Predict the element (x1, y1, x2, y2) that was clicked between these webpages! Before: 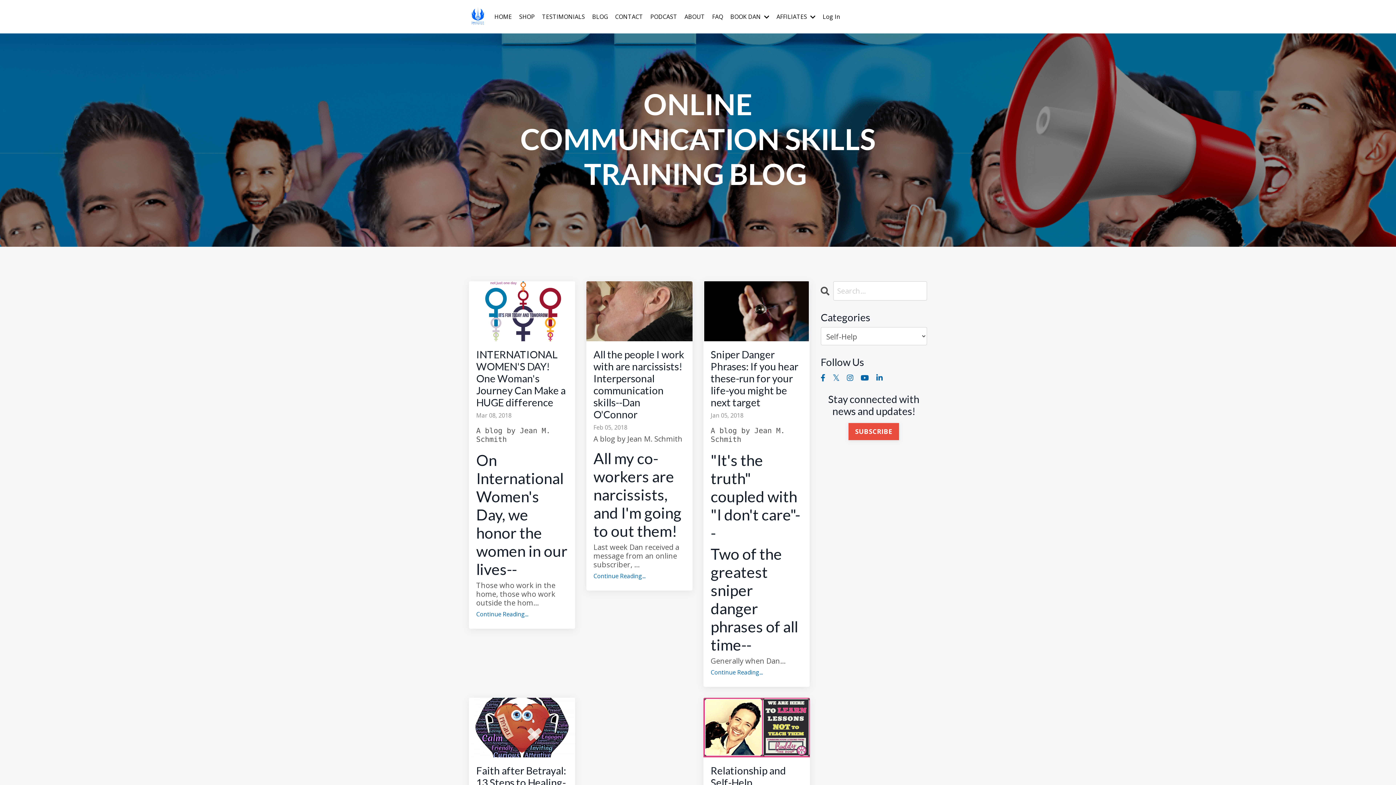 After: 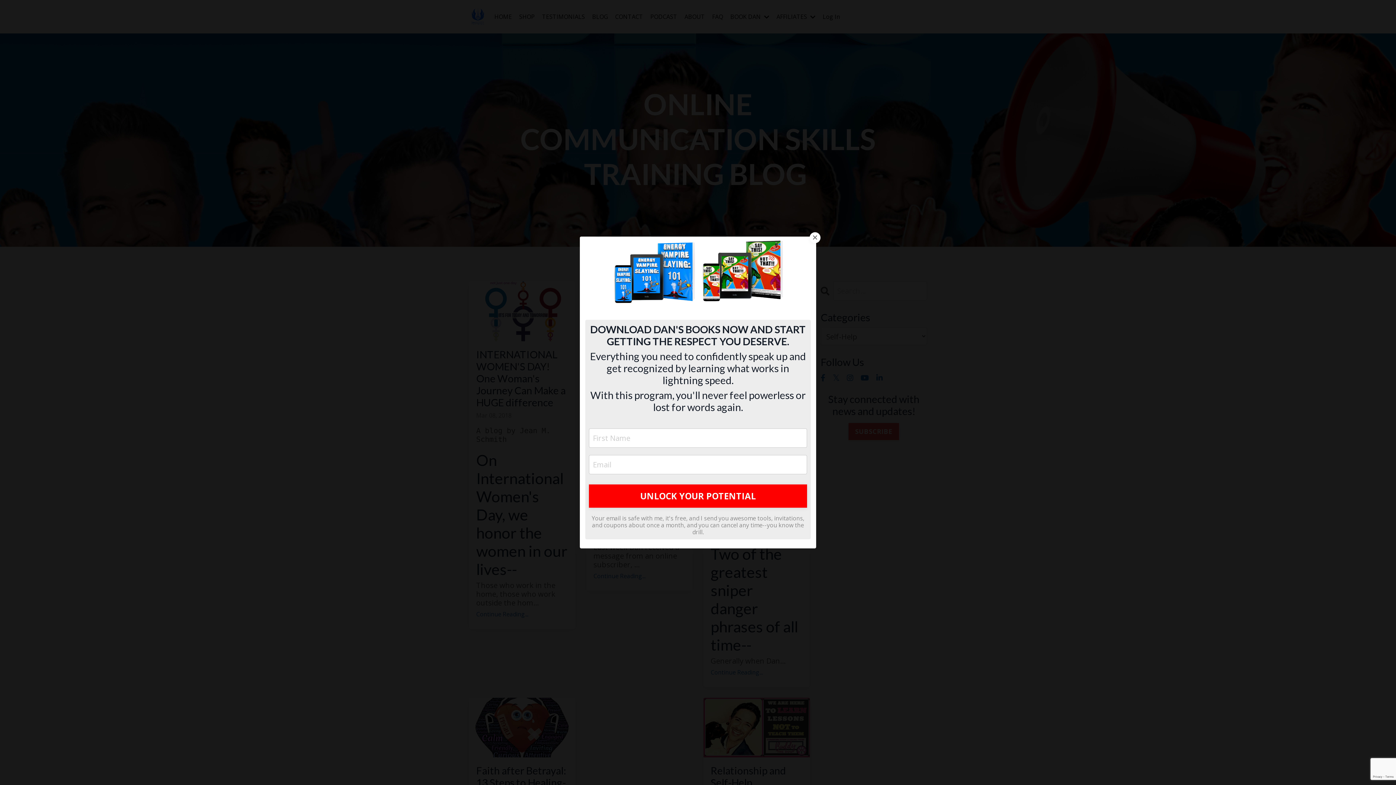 Action: label: SUBSCRIBE bbox: (848, 423, 899, 440)